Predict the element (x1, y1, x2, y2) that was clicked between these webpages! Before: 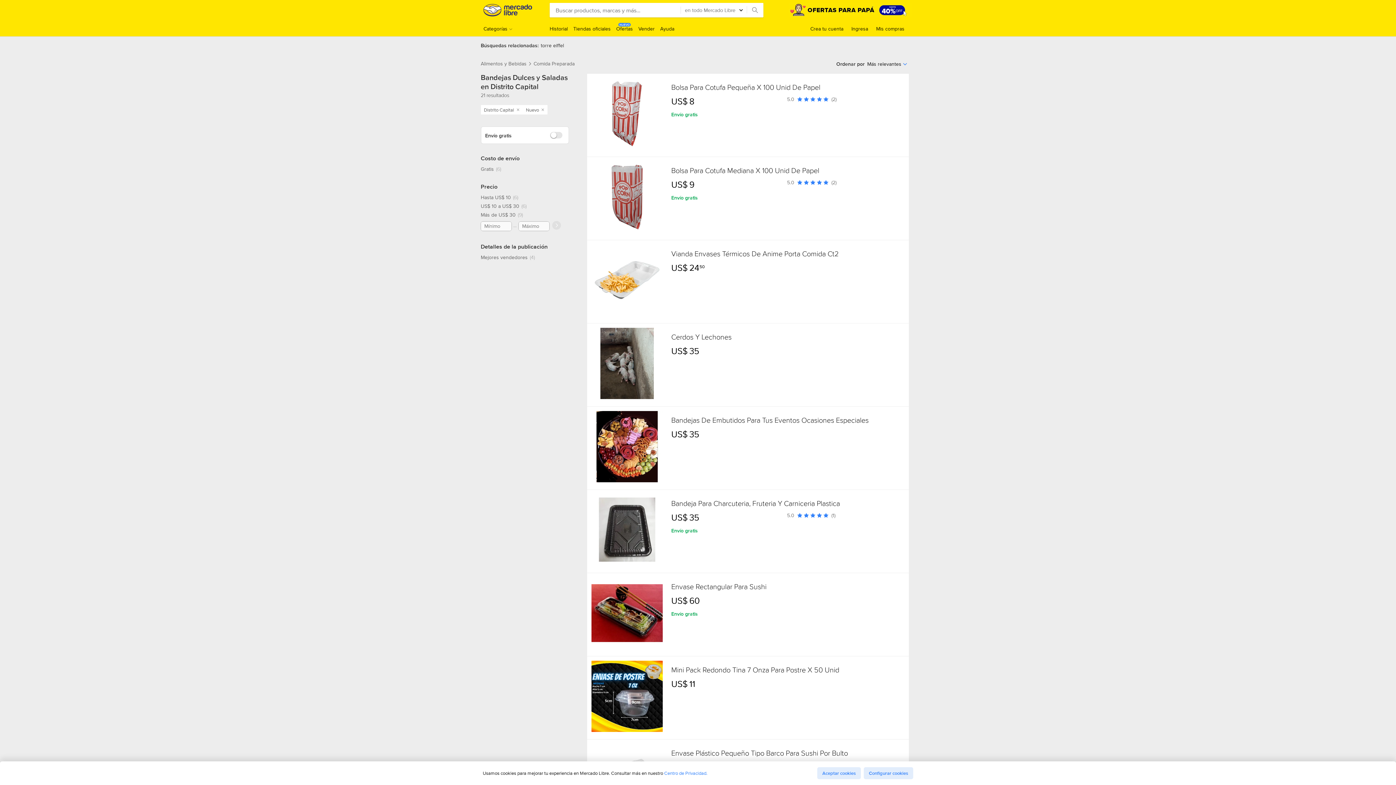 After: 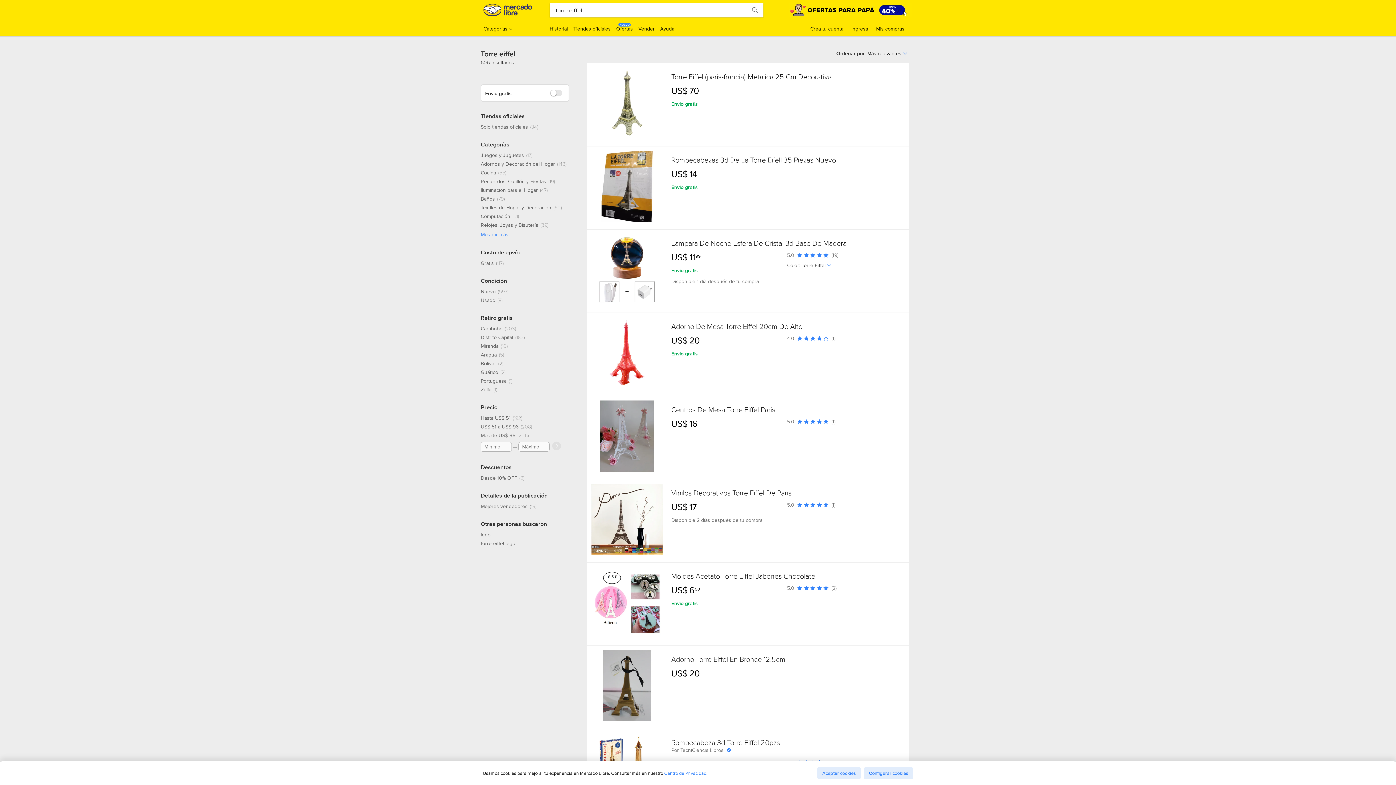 Action: label: torre eiffel bbox: (540, 41, 564, 49)